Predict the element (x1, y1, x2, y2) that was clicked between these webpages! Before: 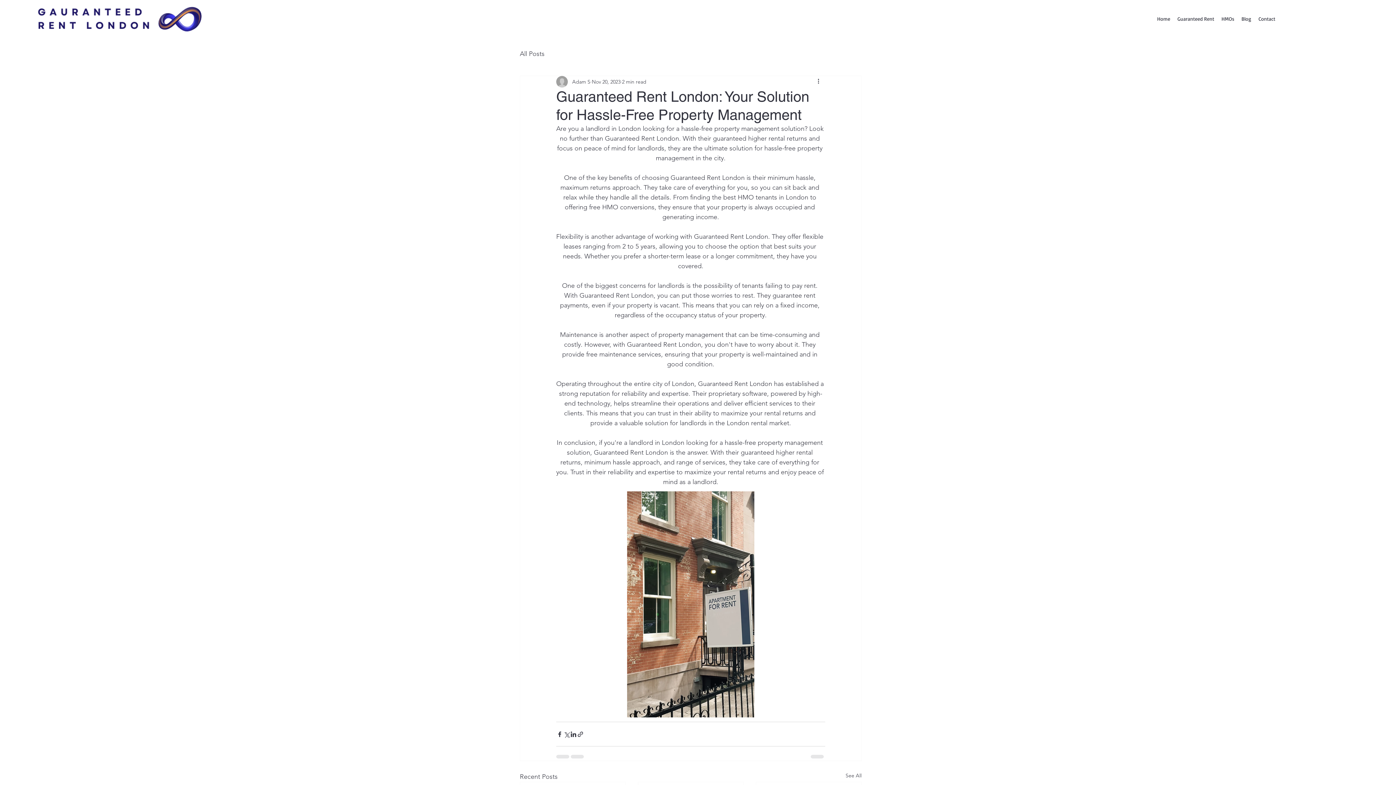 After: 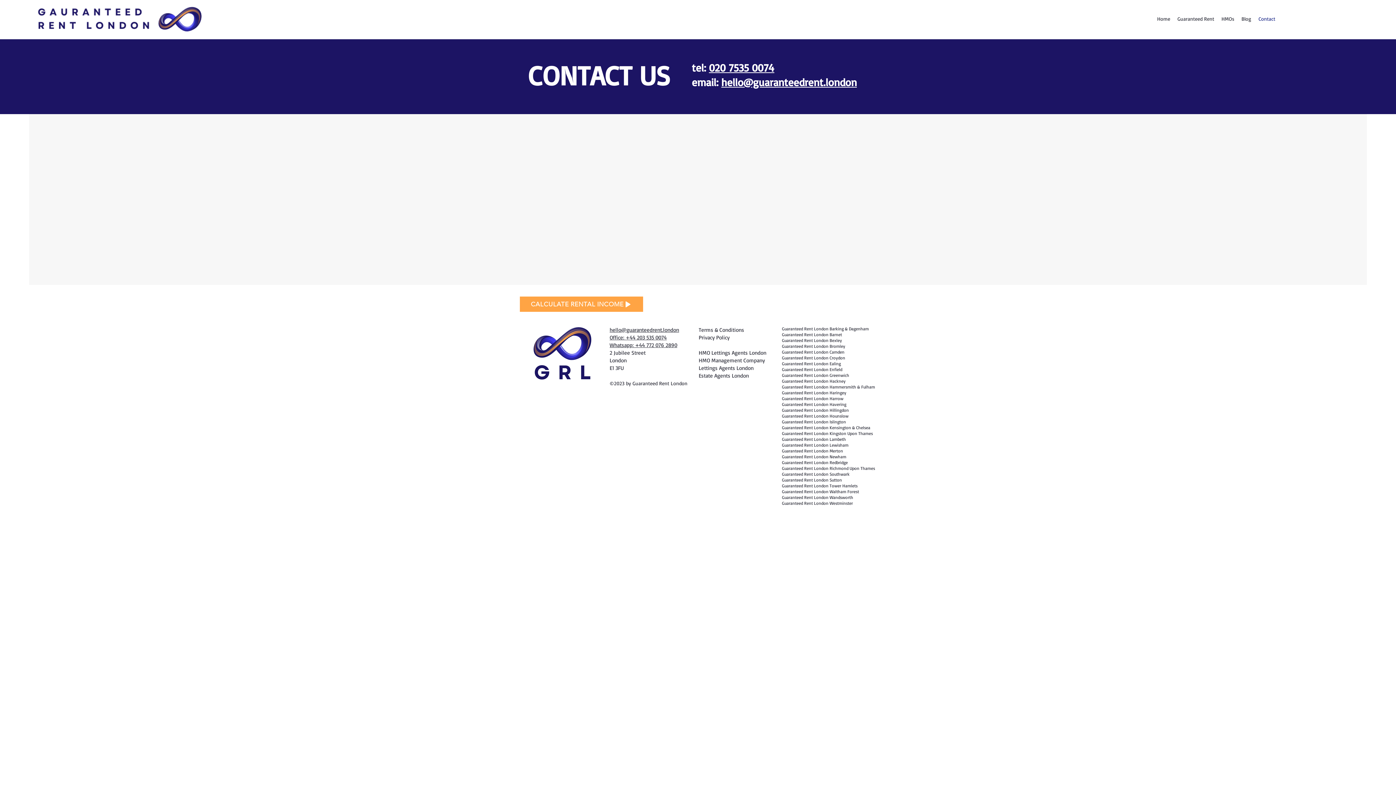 Action: bbox: (1255, 10, 1279, 27) label: Contact